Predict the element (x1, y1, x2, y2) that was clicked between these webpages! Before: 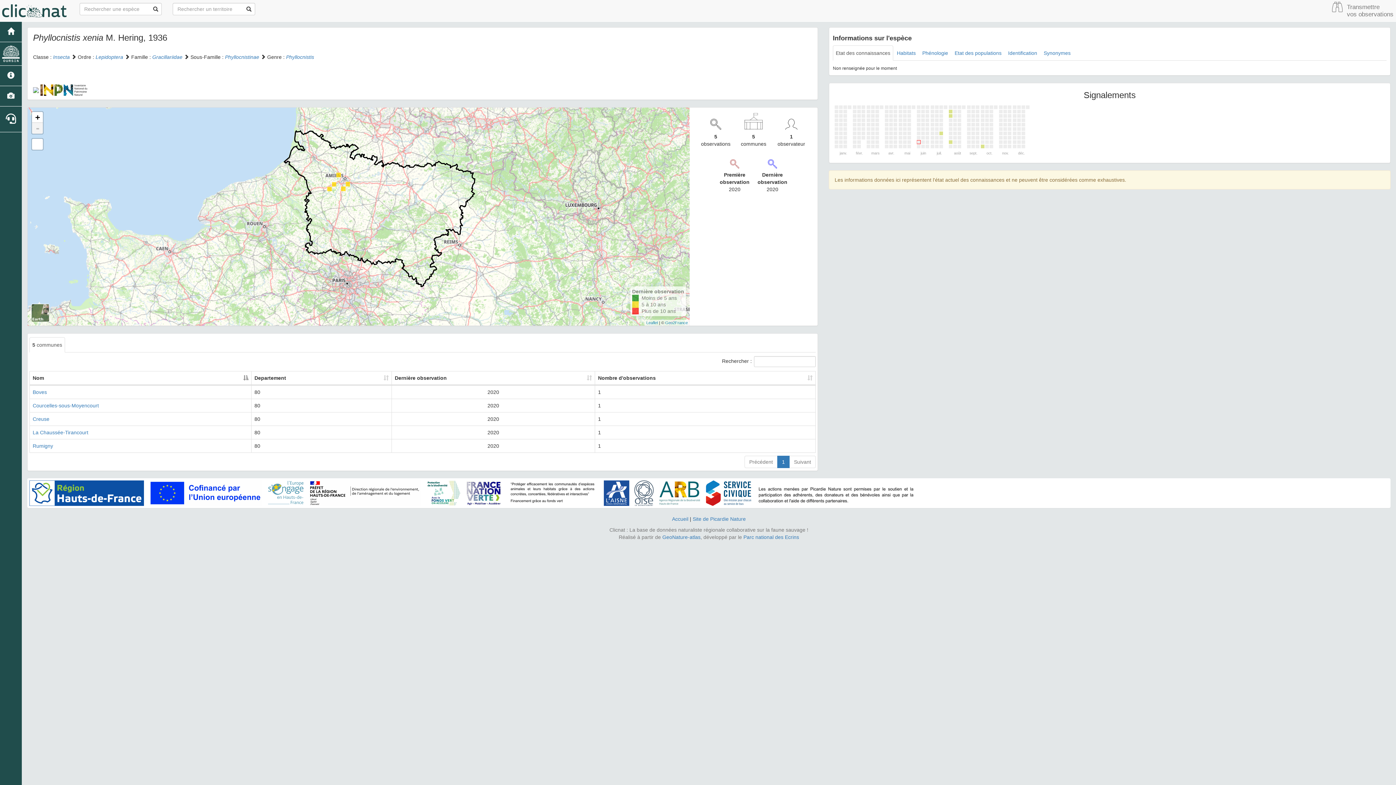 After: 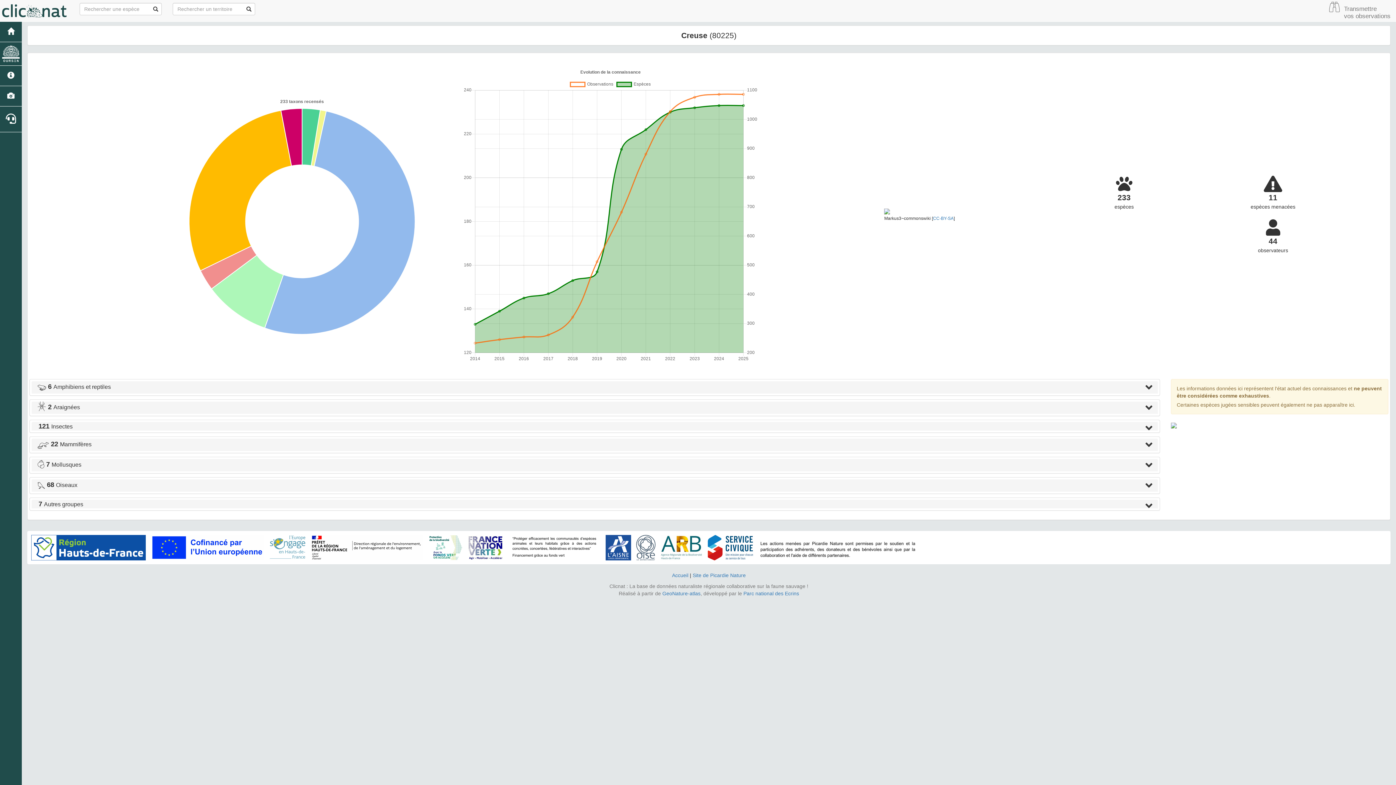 Action: label: Creuse bbox: (32, 416, 49, 422)